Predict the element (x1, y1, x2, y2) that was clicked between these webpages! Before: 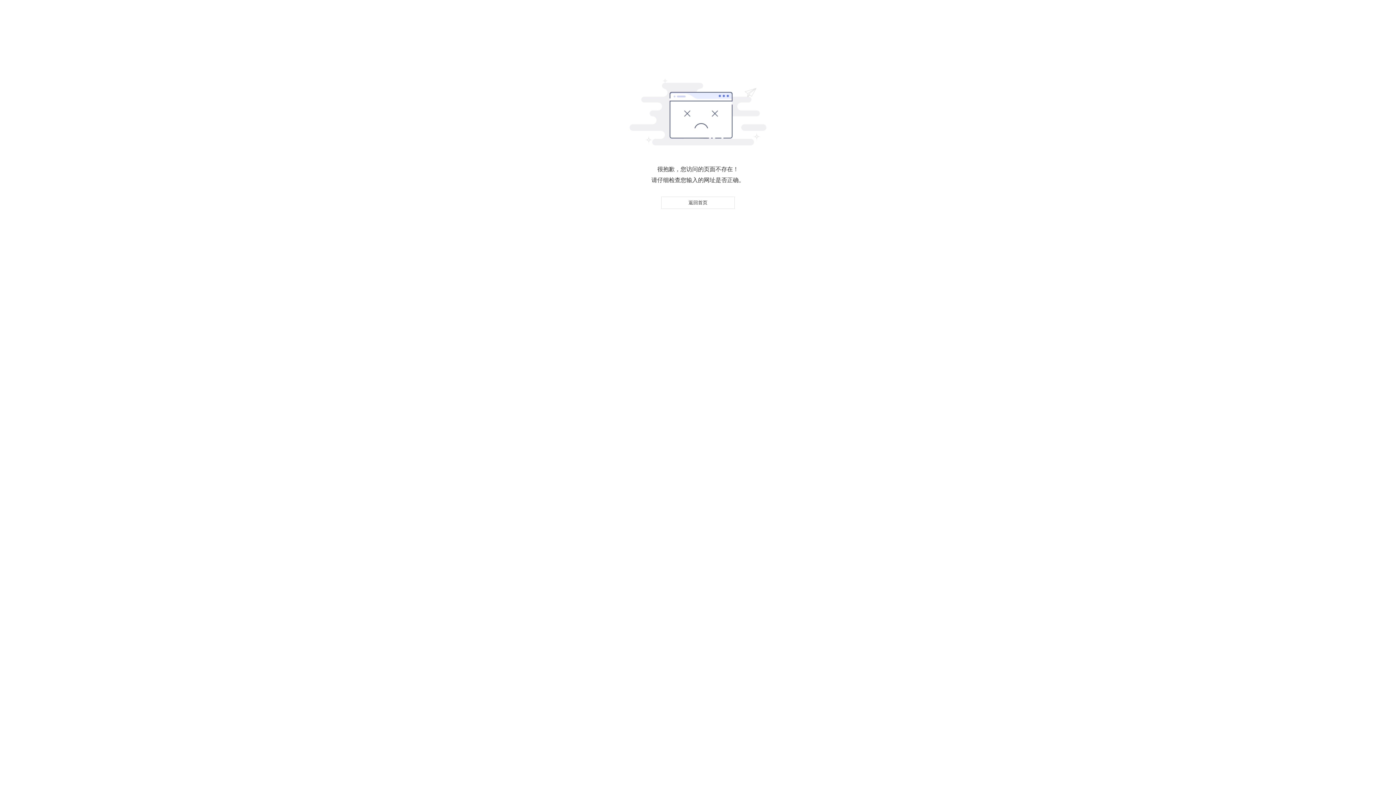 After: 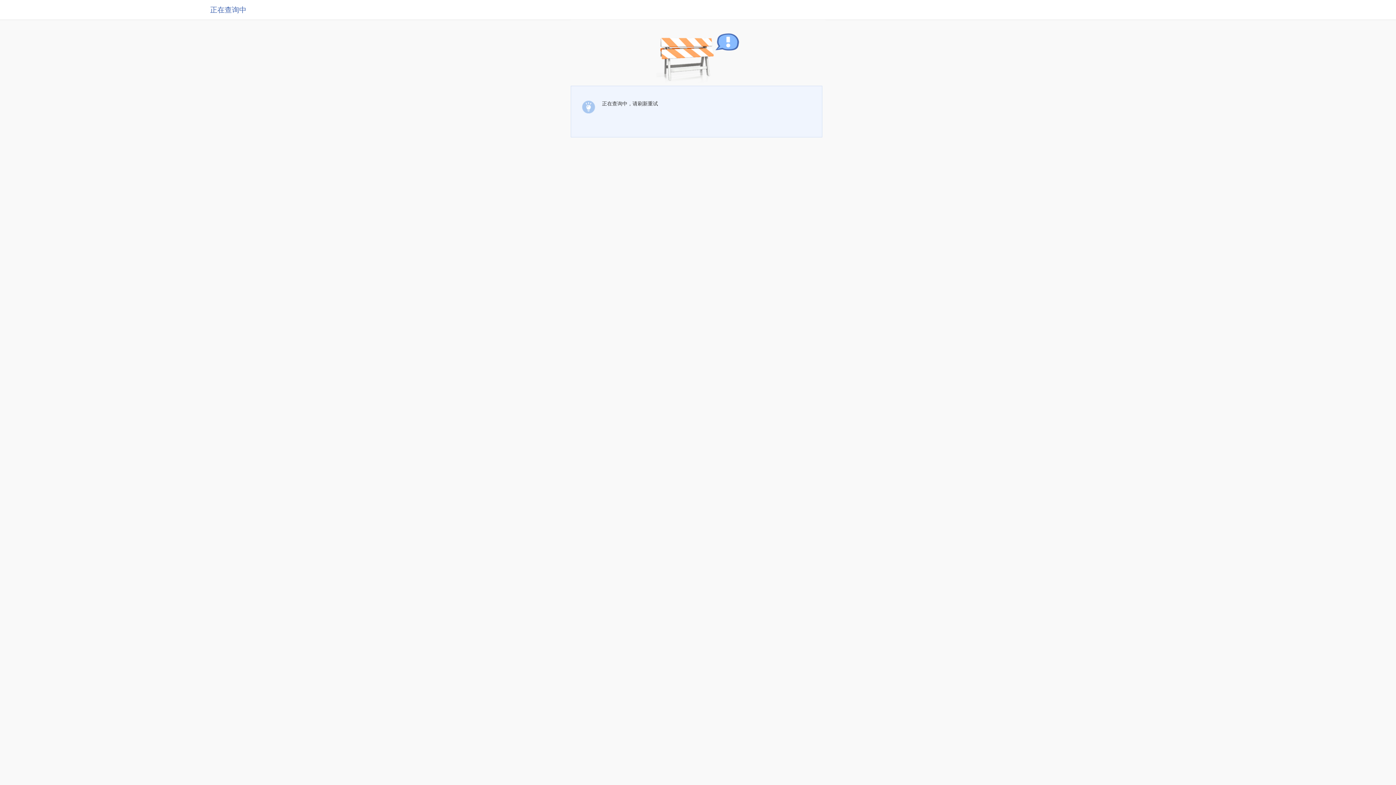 Action: label: 返回首页 bbox: (661, 196, 734, 209)